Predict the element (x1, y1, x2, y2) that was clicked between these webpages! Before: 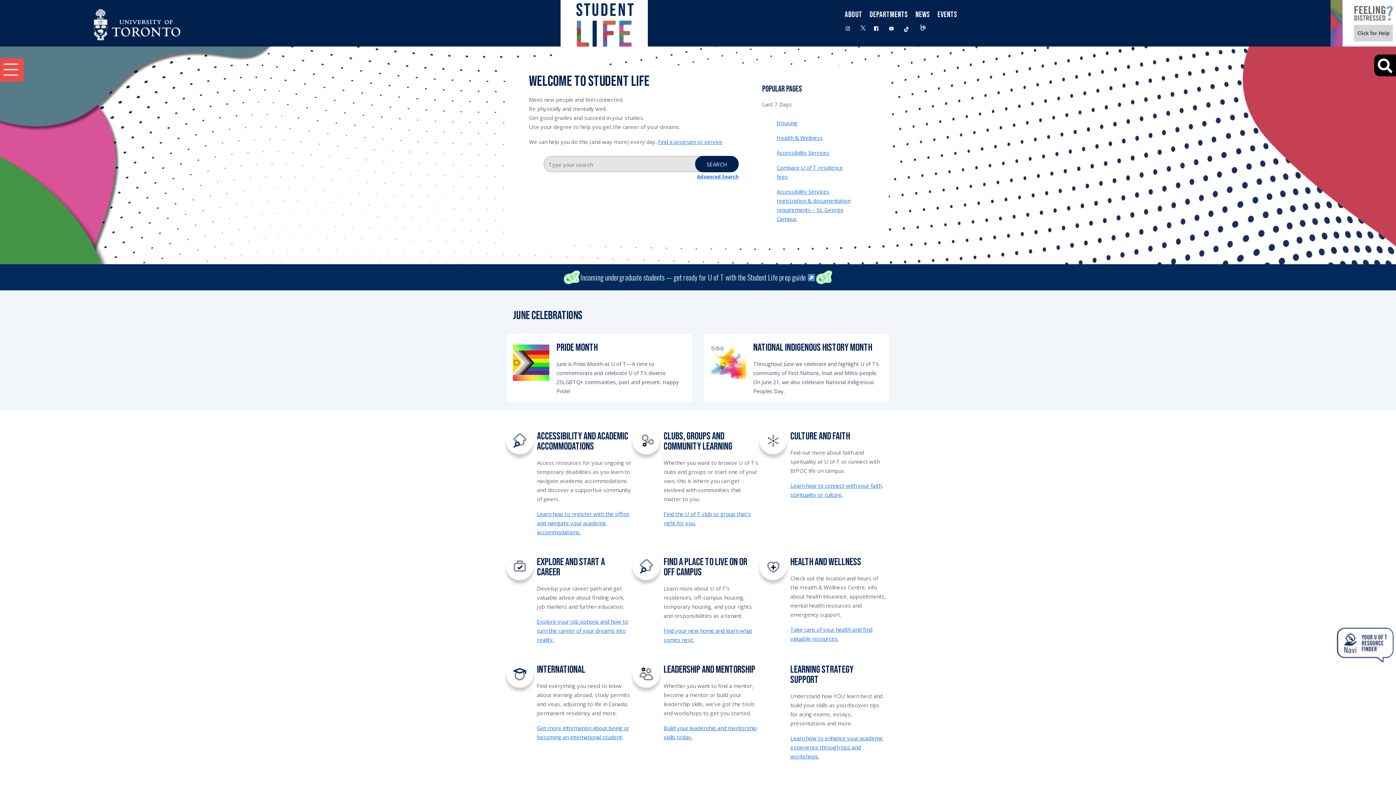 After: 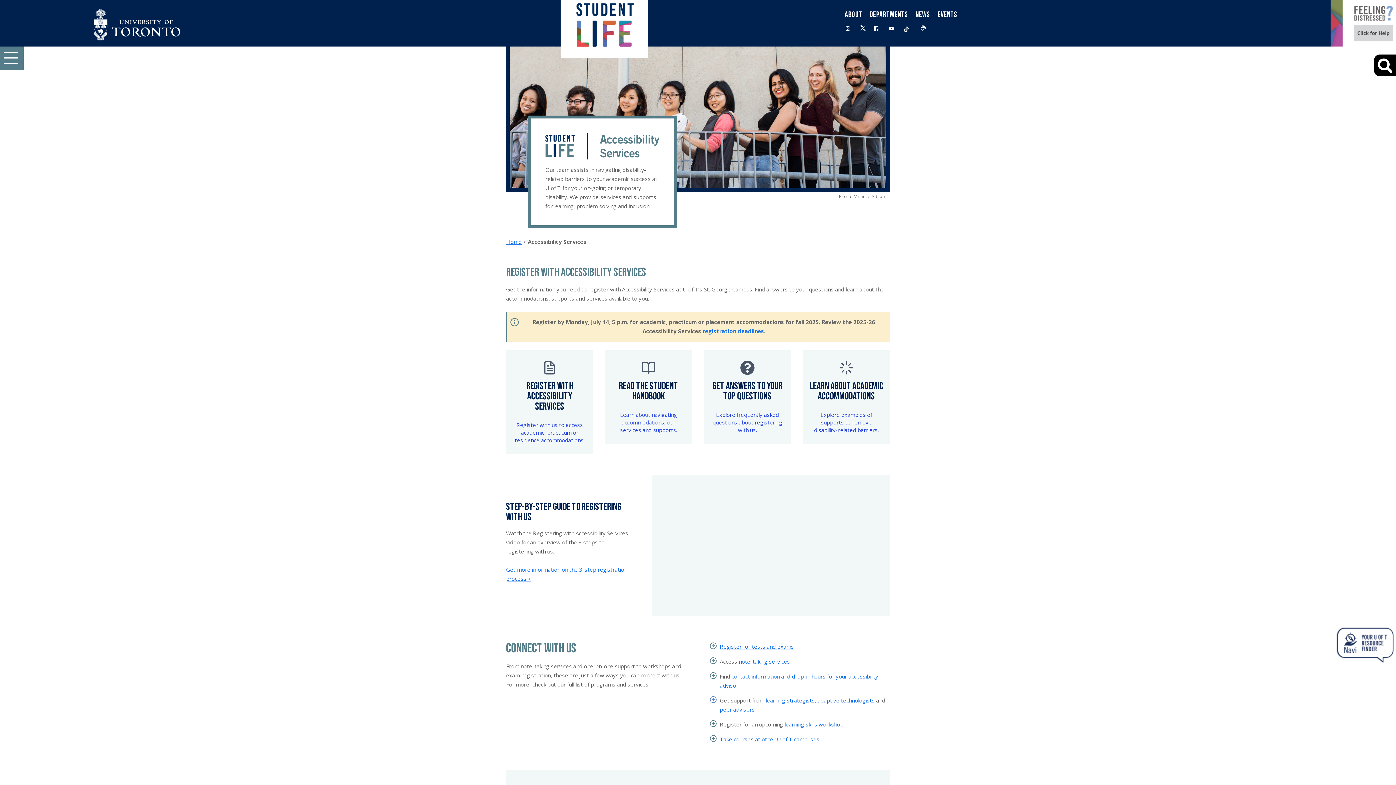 Action: bbox: (776, 149, 829, 156) label: Accessibility Services